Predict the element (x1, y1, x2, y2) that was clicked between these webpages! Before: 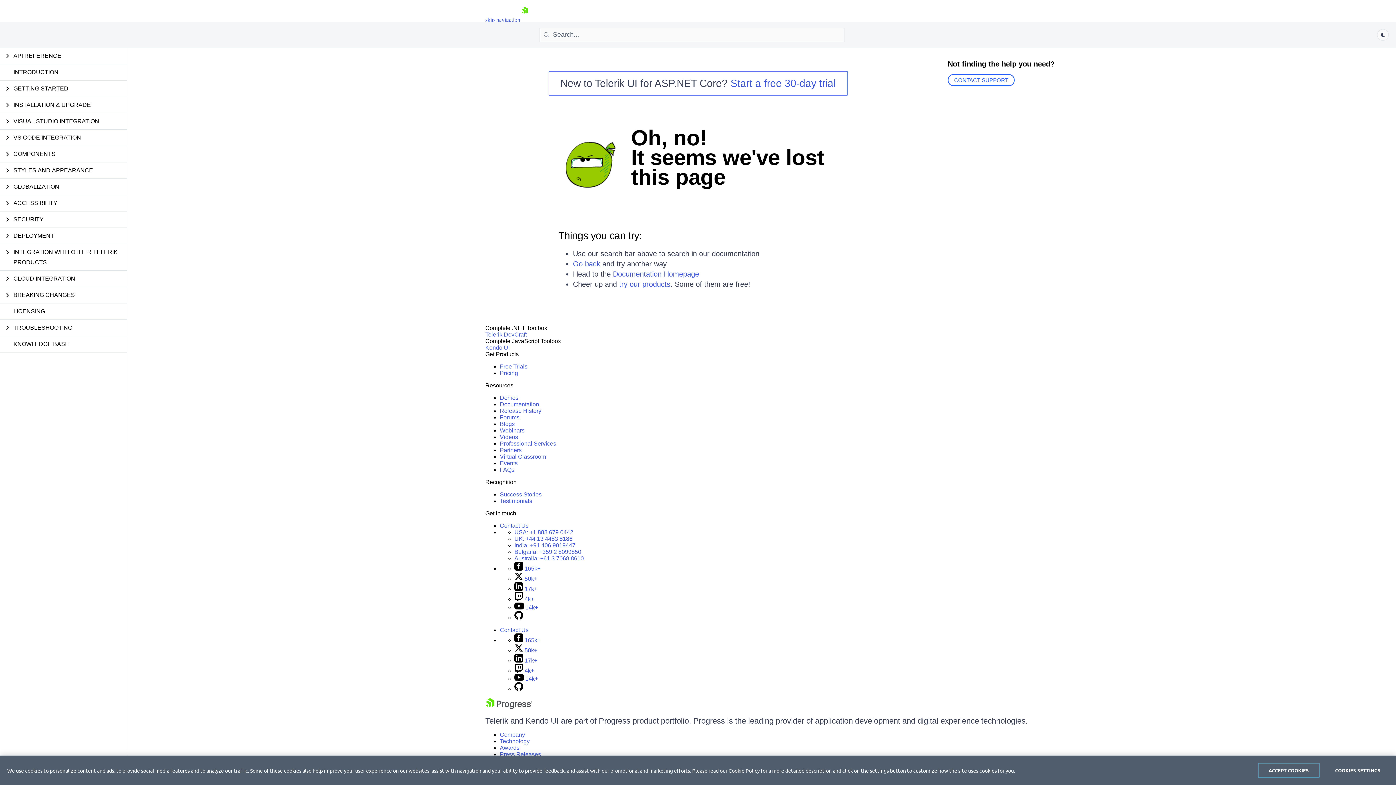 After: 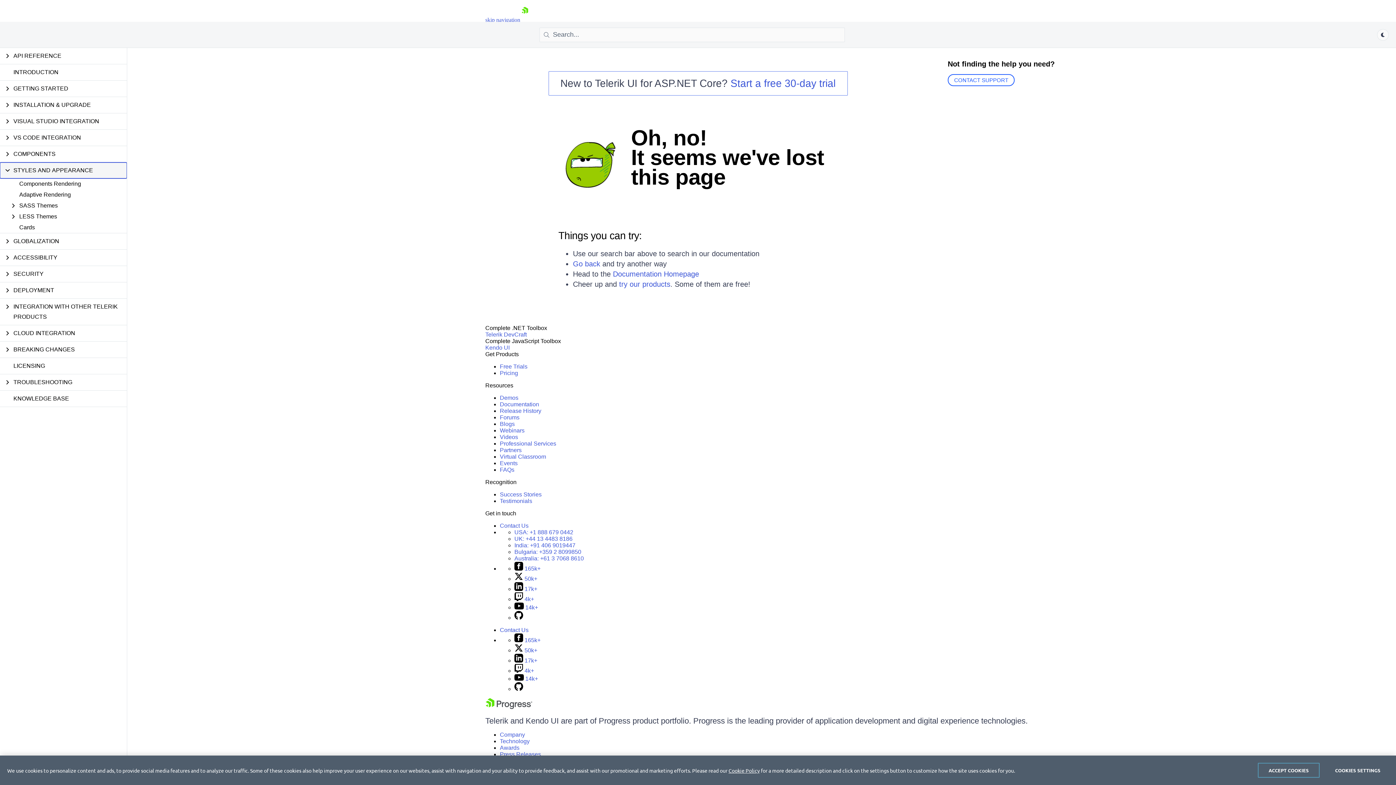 Action: bbox: (0, 162, 126, 178) label: Styles and Appearance